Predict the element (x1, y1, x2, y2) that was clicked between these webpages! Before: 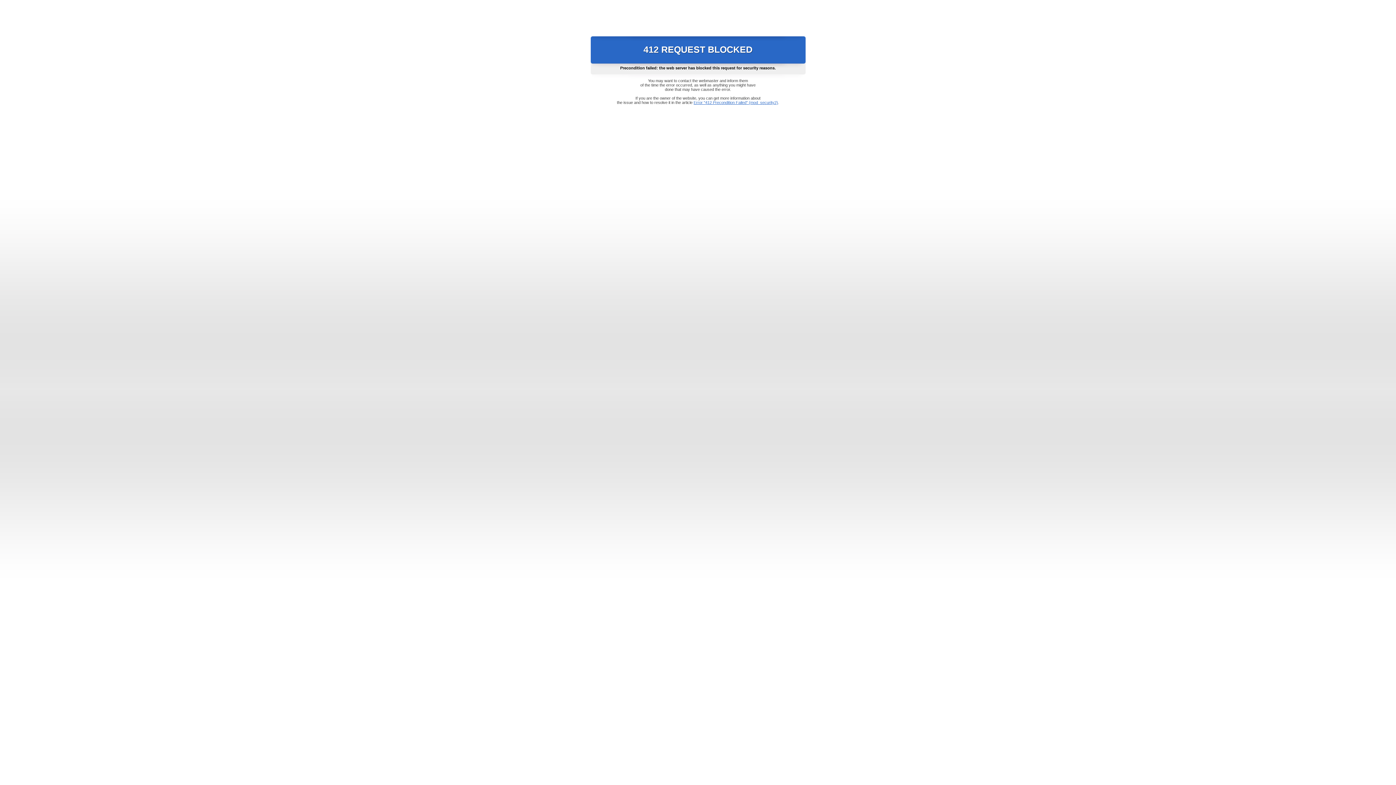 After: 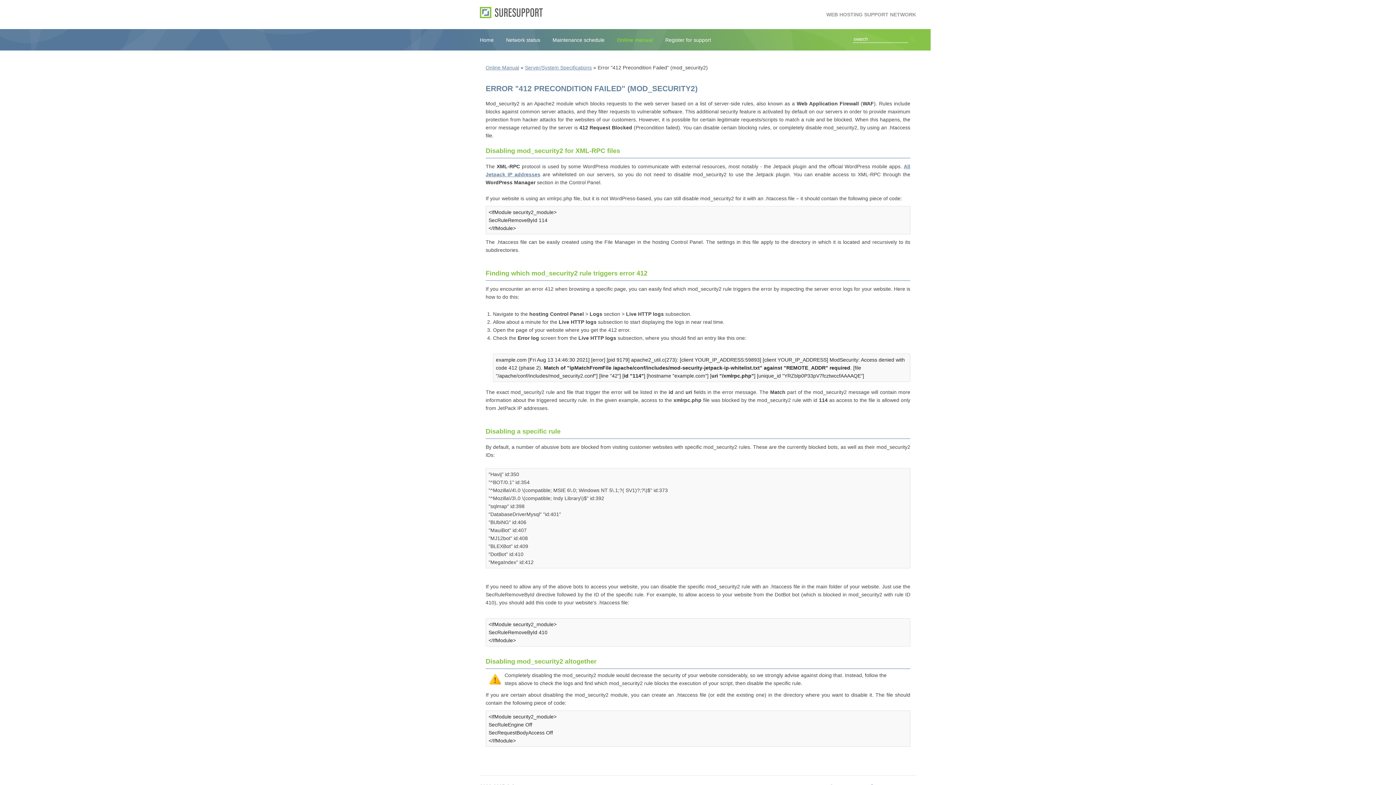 Action: label: Error "412 Precondition Failed" (mod_security2) bbox: (693, 100, 778, 104)